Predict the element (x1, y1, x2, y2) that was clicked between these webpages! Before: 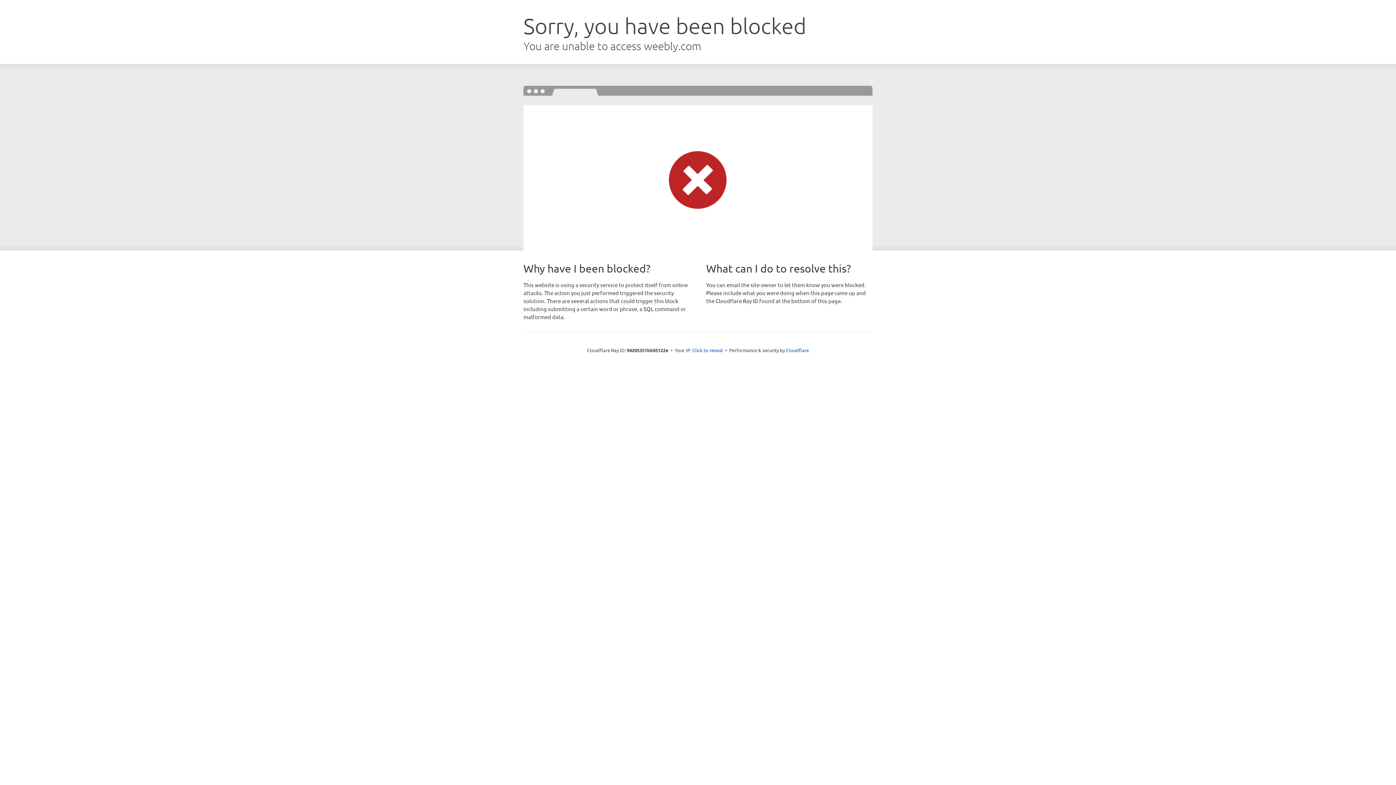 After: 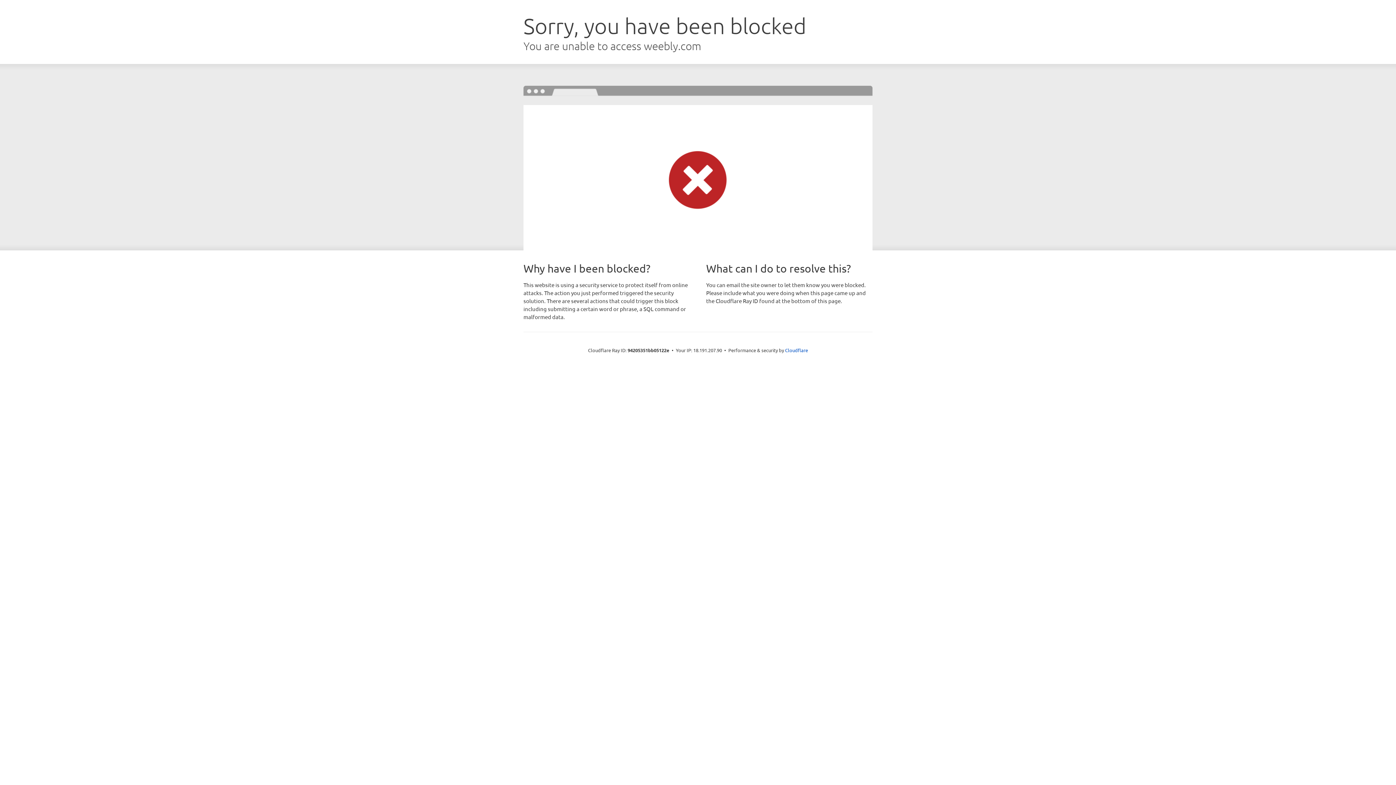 Action: label: Click to reveal bbox: (692, 346, 723, 353)